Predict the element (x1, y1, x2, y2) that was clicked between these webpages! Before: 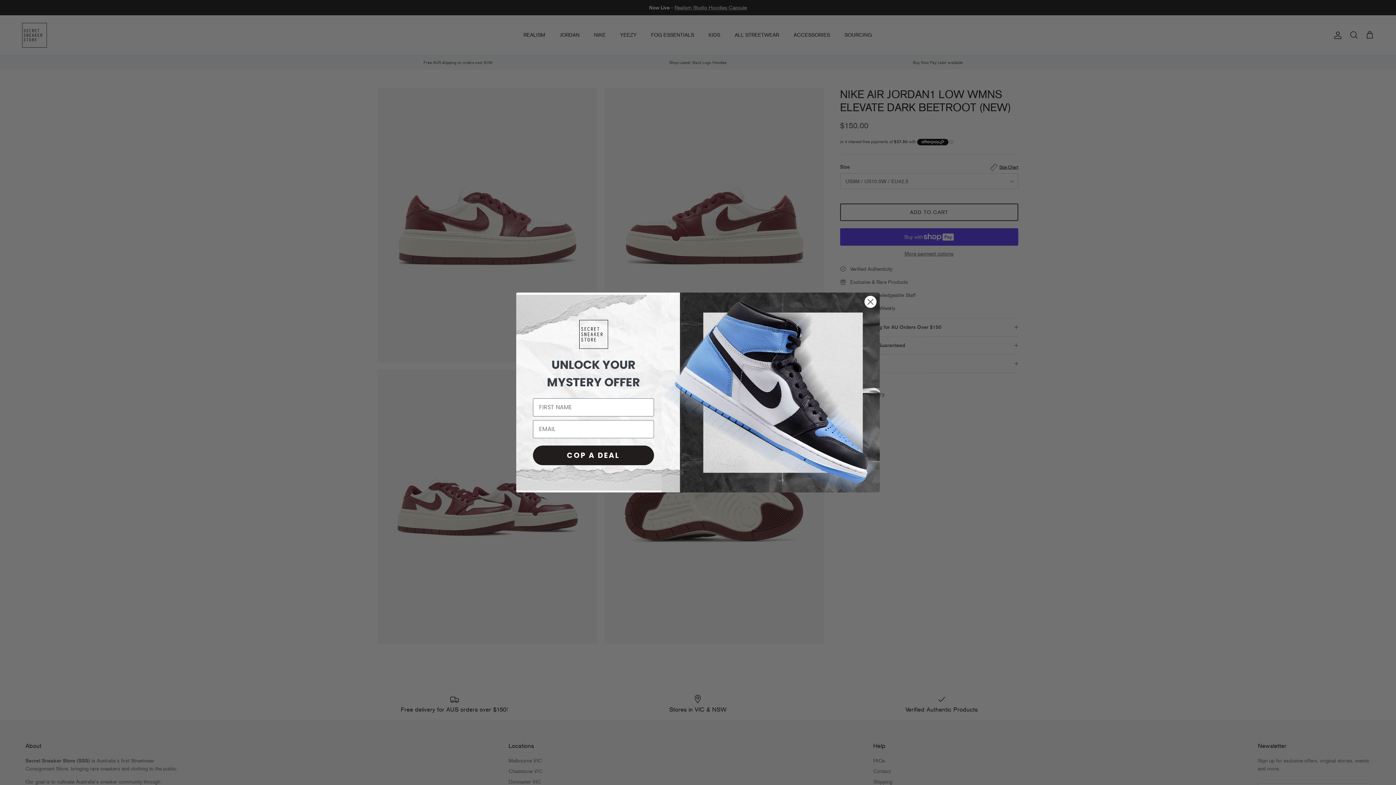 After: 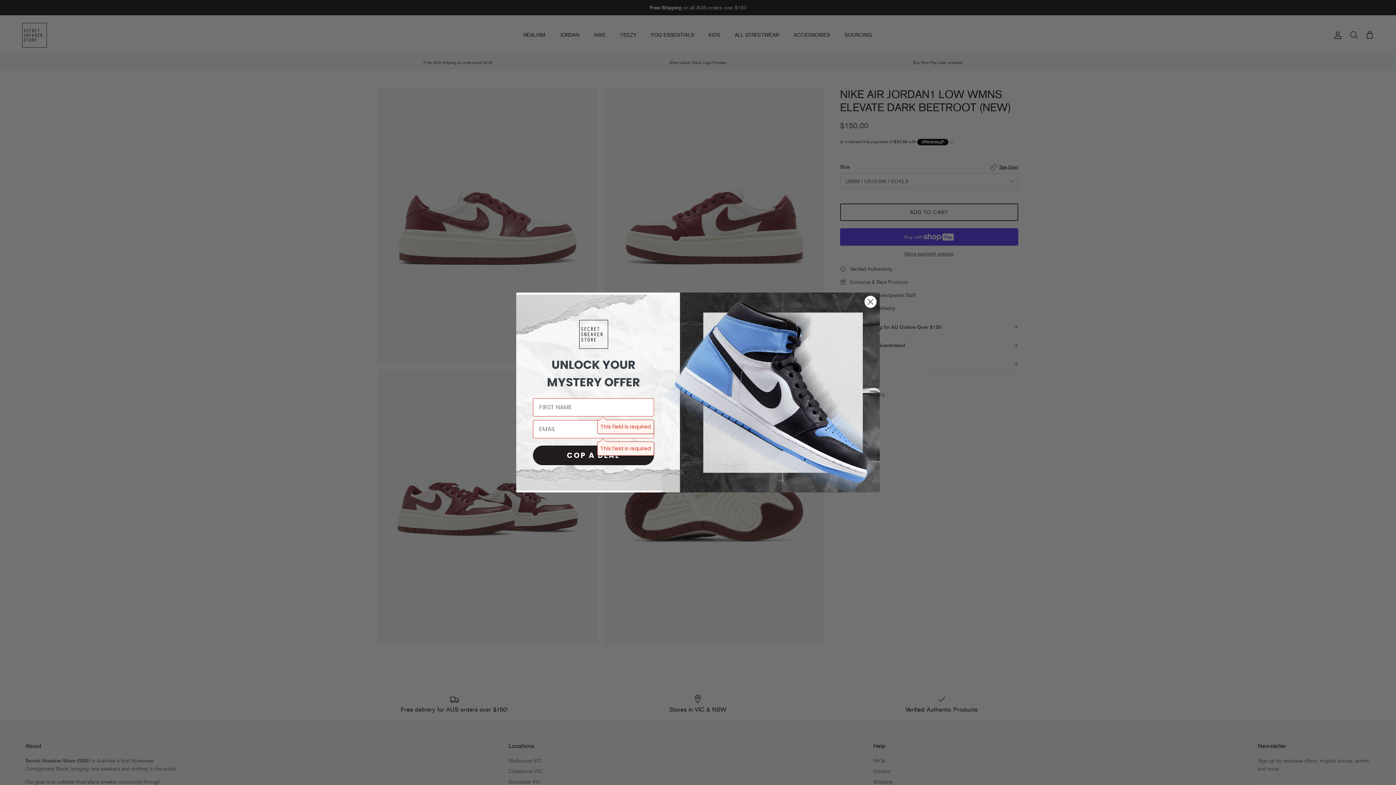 Action: label: COP A DEAL bbox: (533, 445, 654, 465)